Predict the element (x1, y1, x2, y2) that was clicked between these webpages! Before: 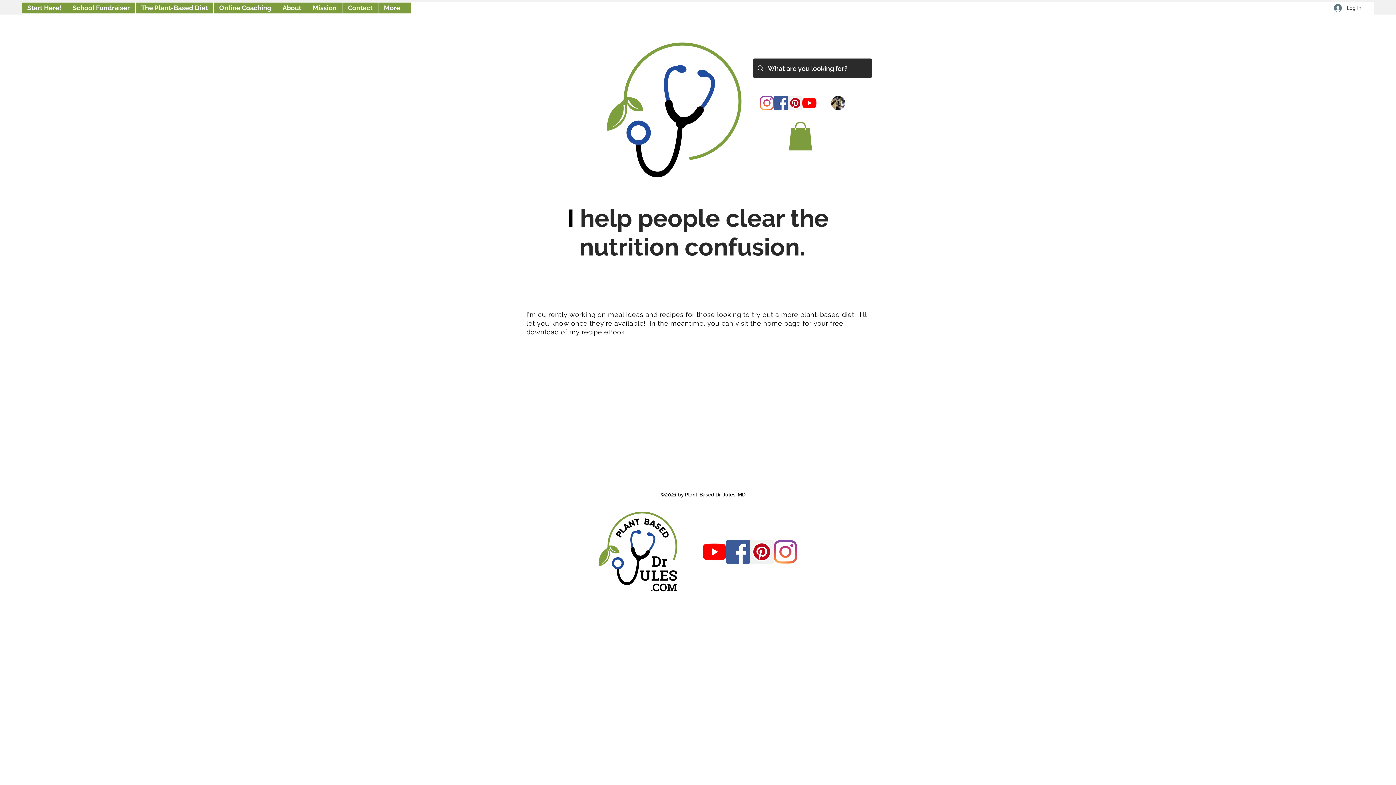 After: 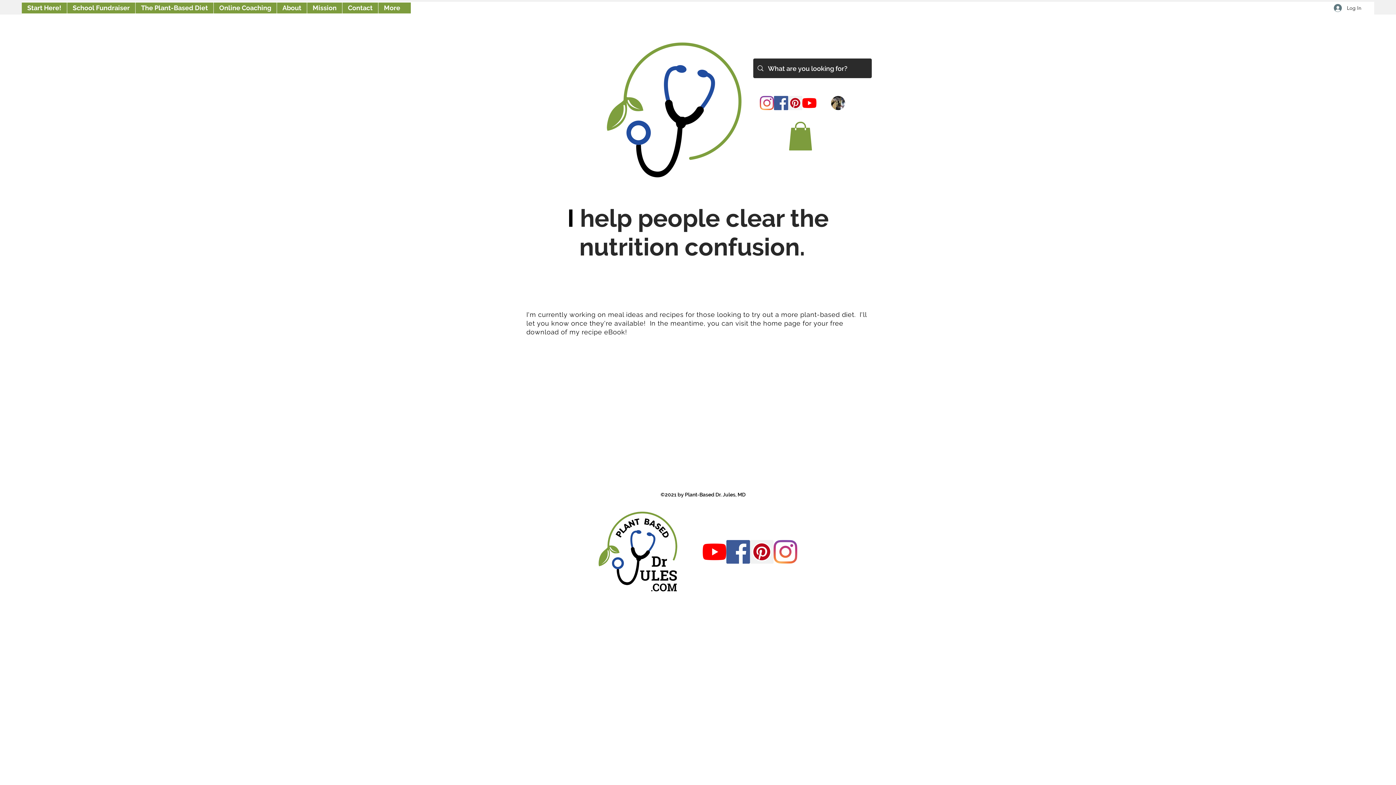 Action: label: Pinterest bbox: (788, 96, 802, 110)